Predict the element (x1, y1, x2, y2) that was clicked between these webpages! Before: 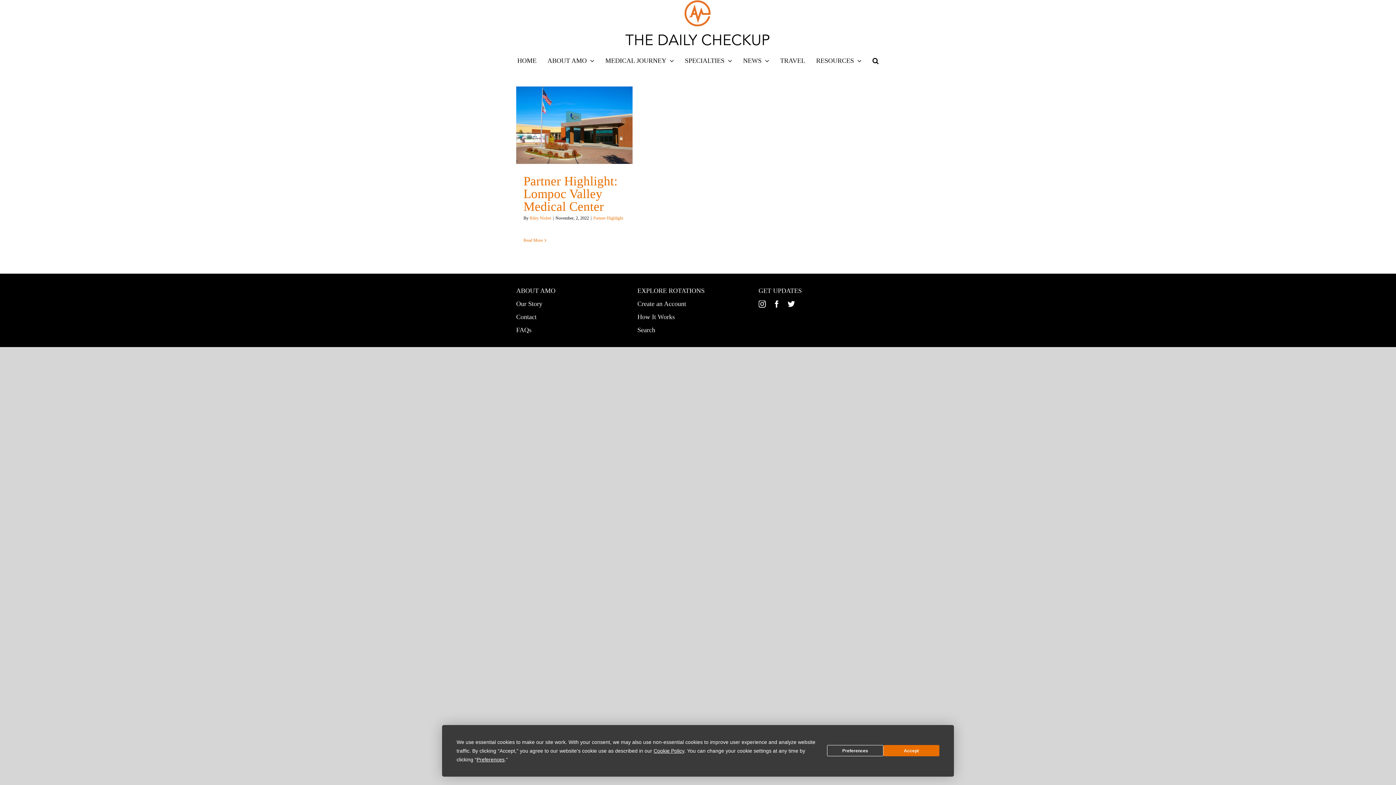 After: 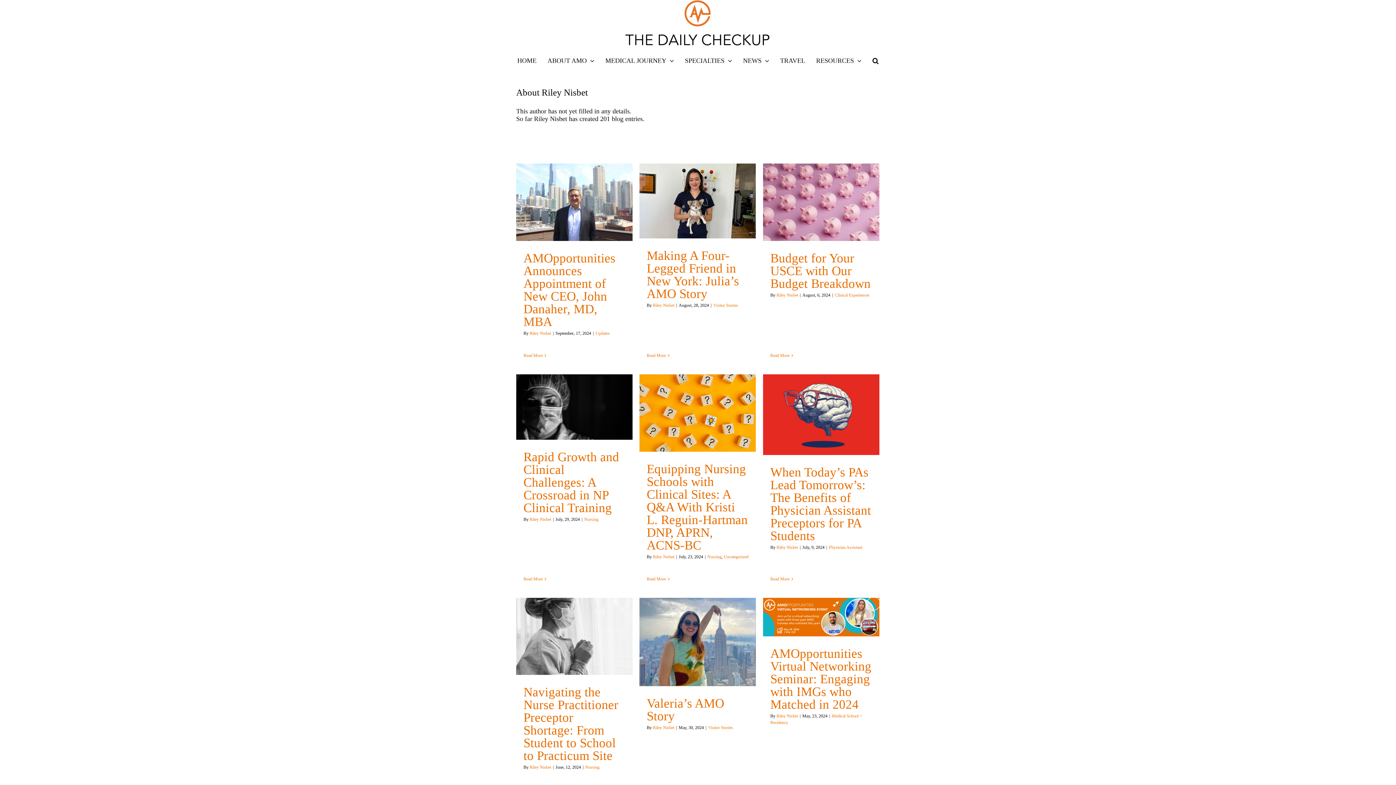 Action: label: Riley Nisbet bbox: (529, 215, 551, 220)